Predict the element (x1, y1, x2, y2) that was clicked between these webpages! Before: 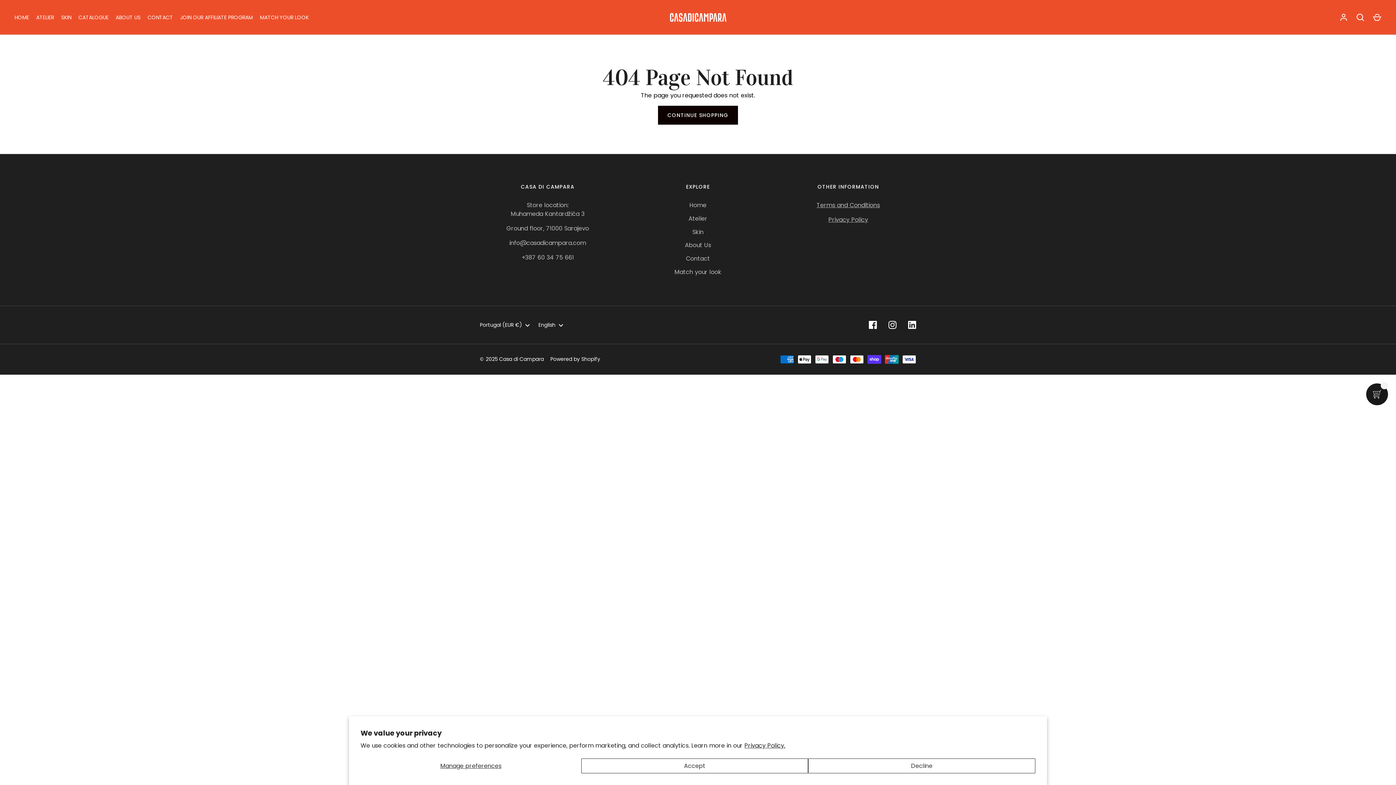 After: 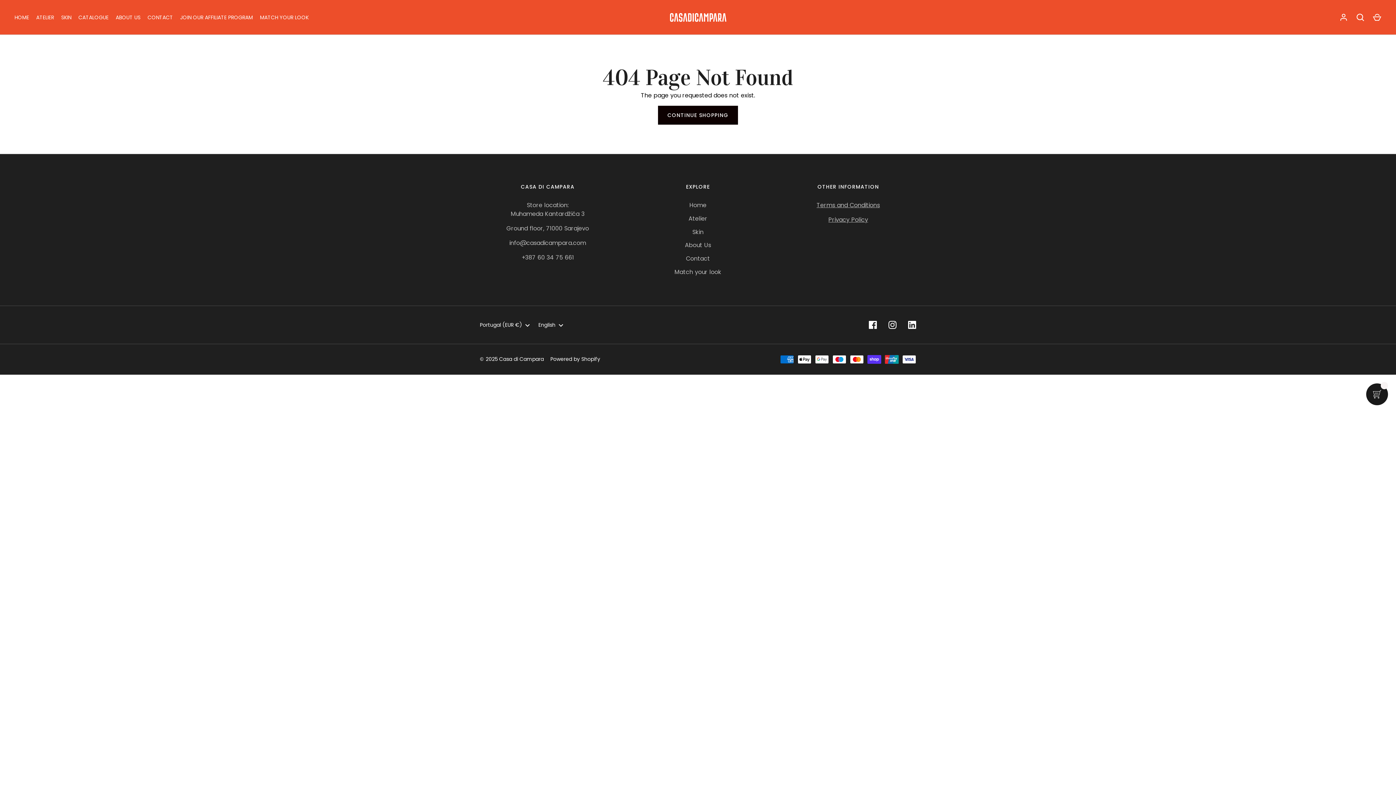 Action: label: Decline bbox: (808, 758, 1035, 773)